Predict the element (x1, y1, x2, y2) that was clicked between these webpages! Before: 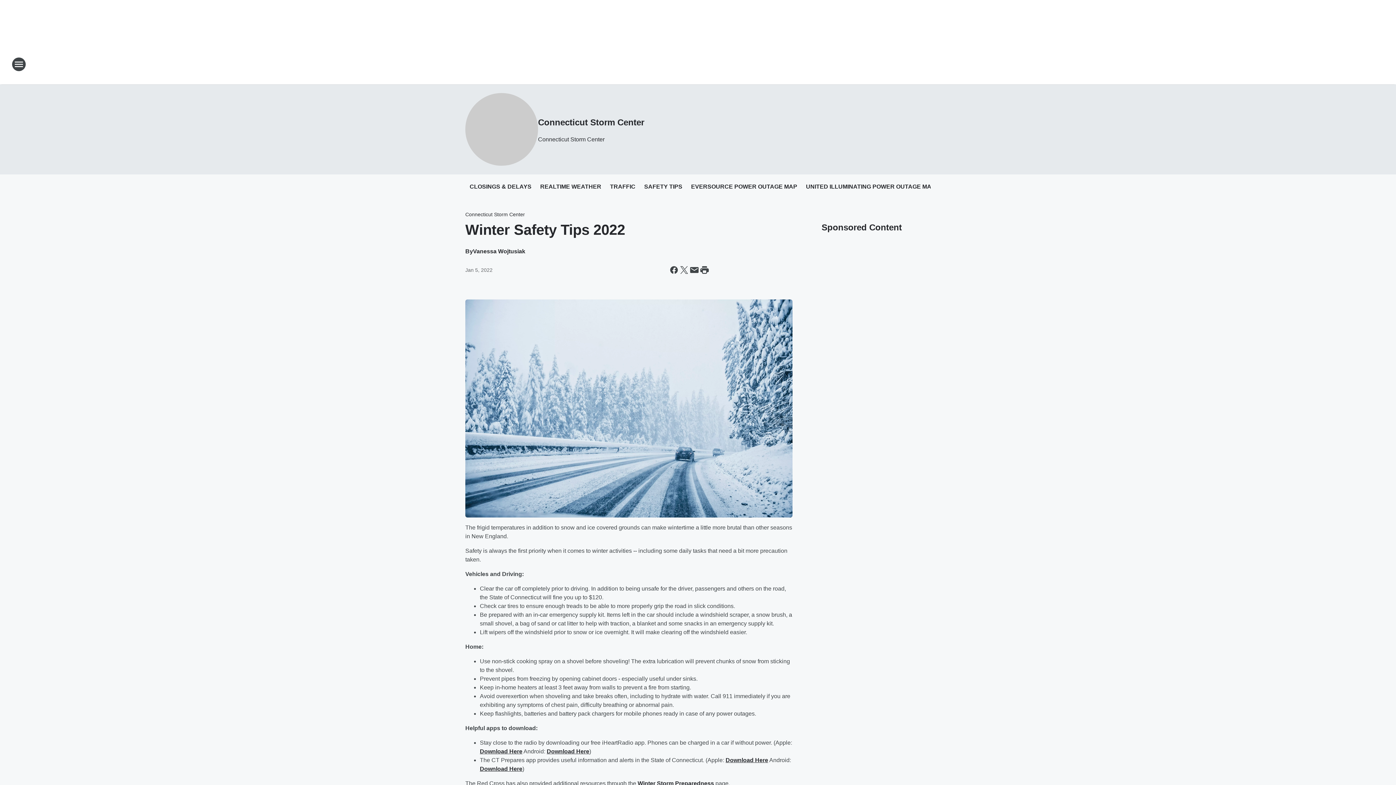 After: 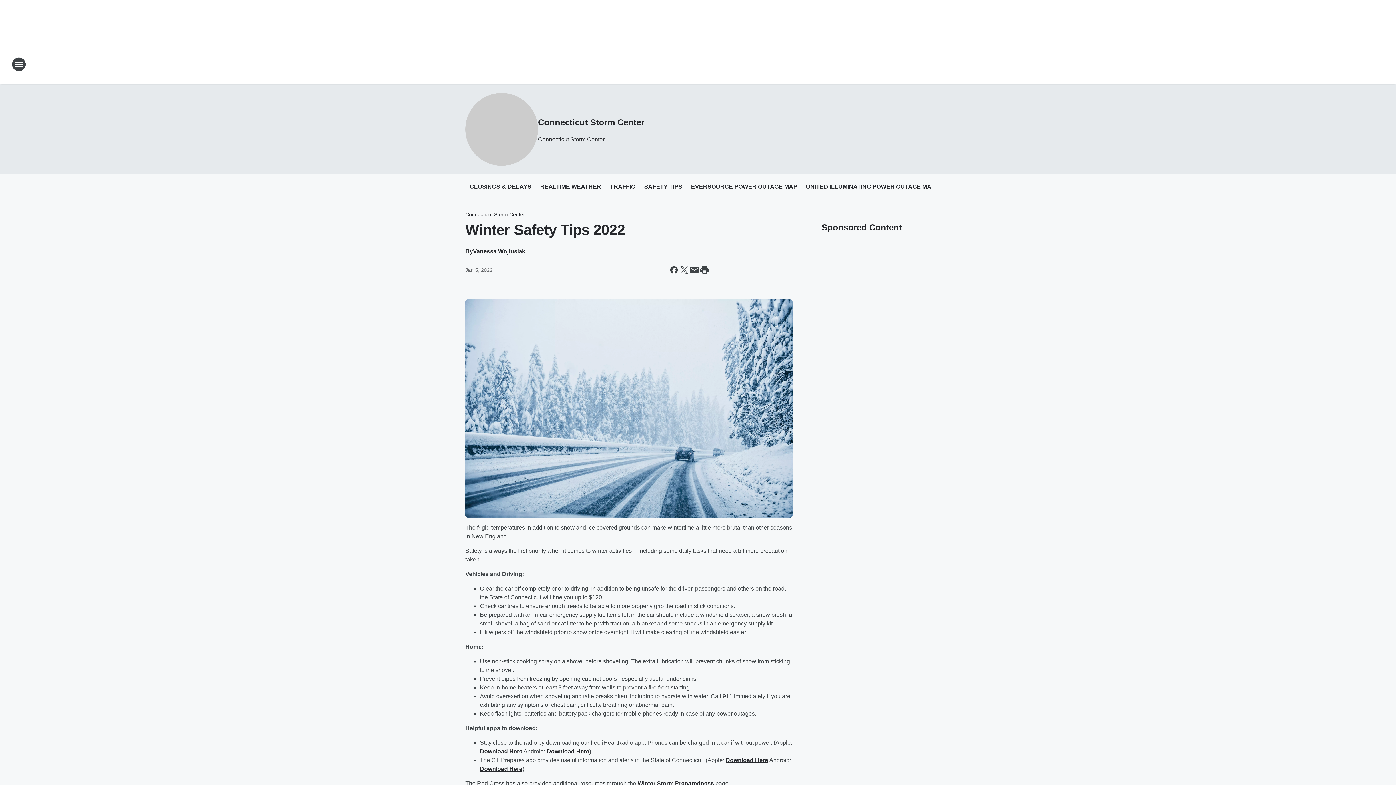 Action: label: Download Here bbox: (546, 748, 589, 754)